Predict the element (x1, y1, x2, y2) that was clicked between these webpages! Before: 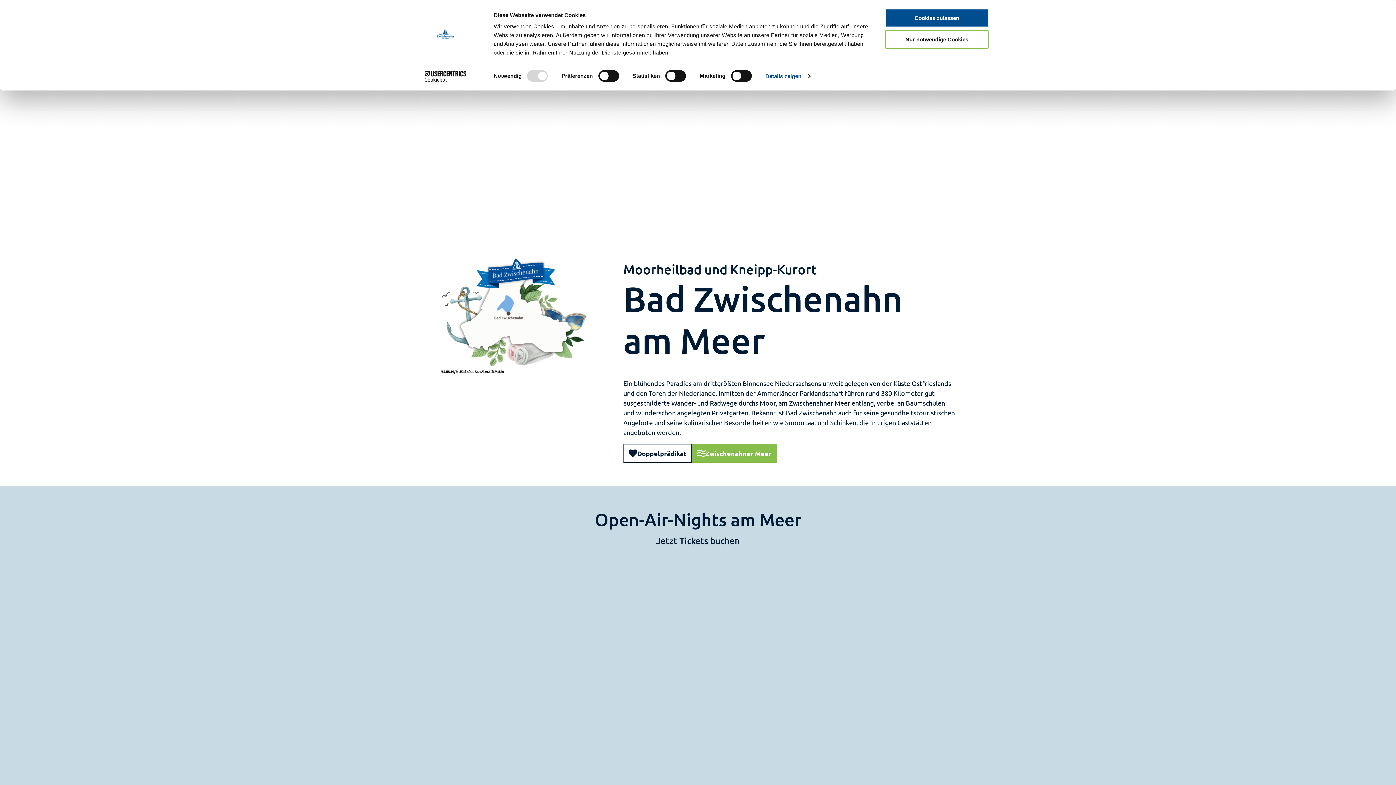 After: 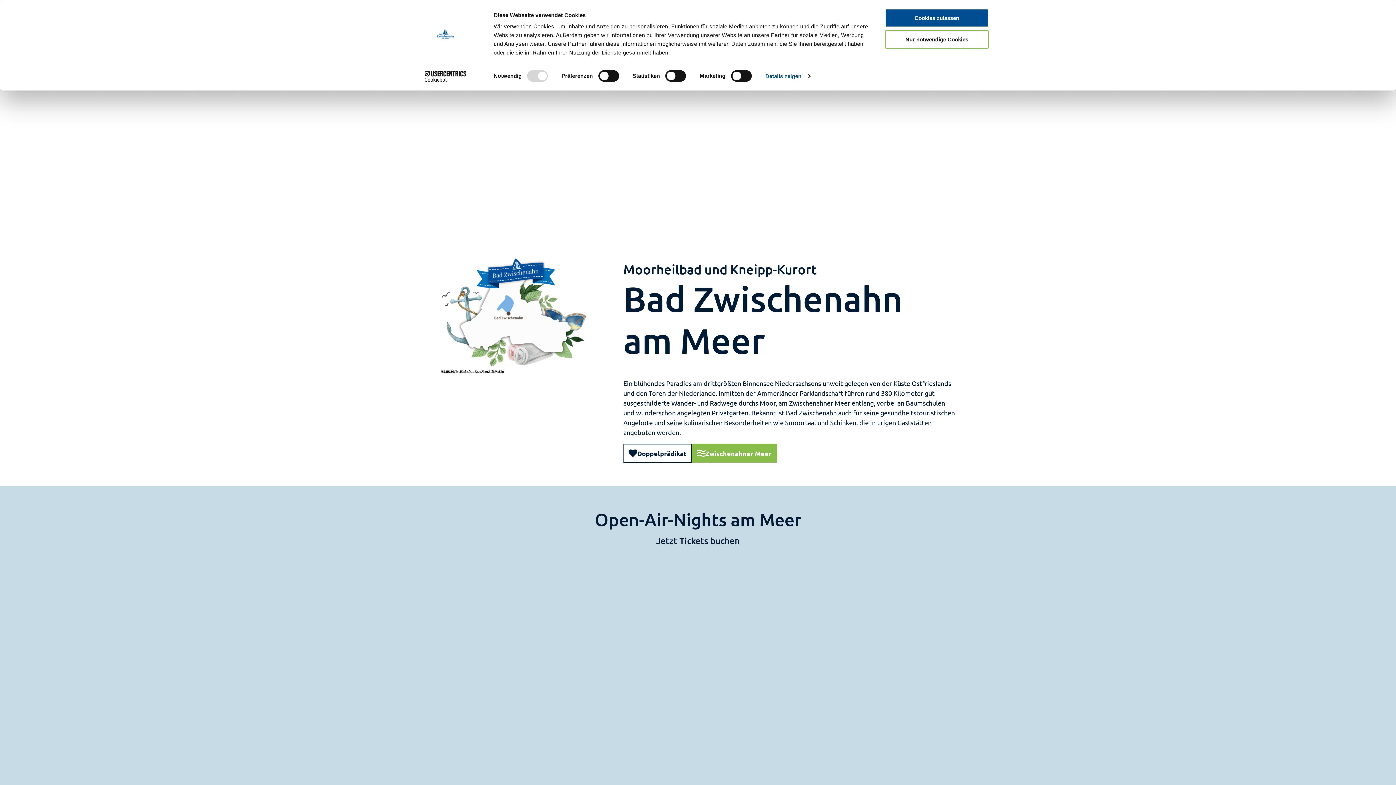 Action: label: CC-BY-SA bbox: (441, 370, 454, 374)